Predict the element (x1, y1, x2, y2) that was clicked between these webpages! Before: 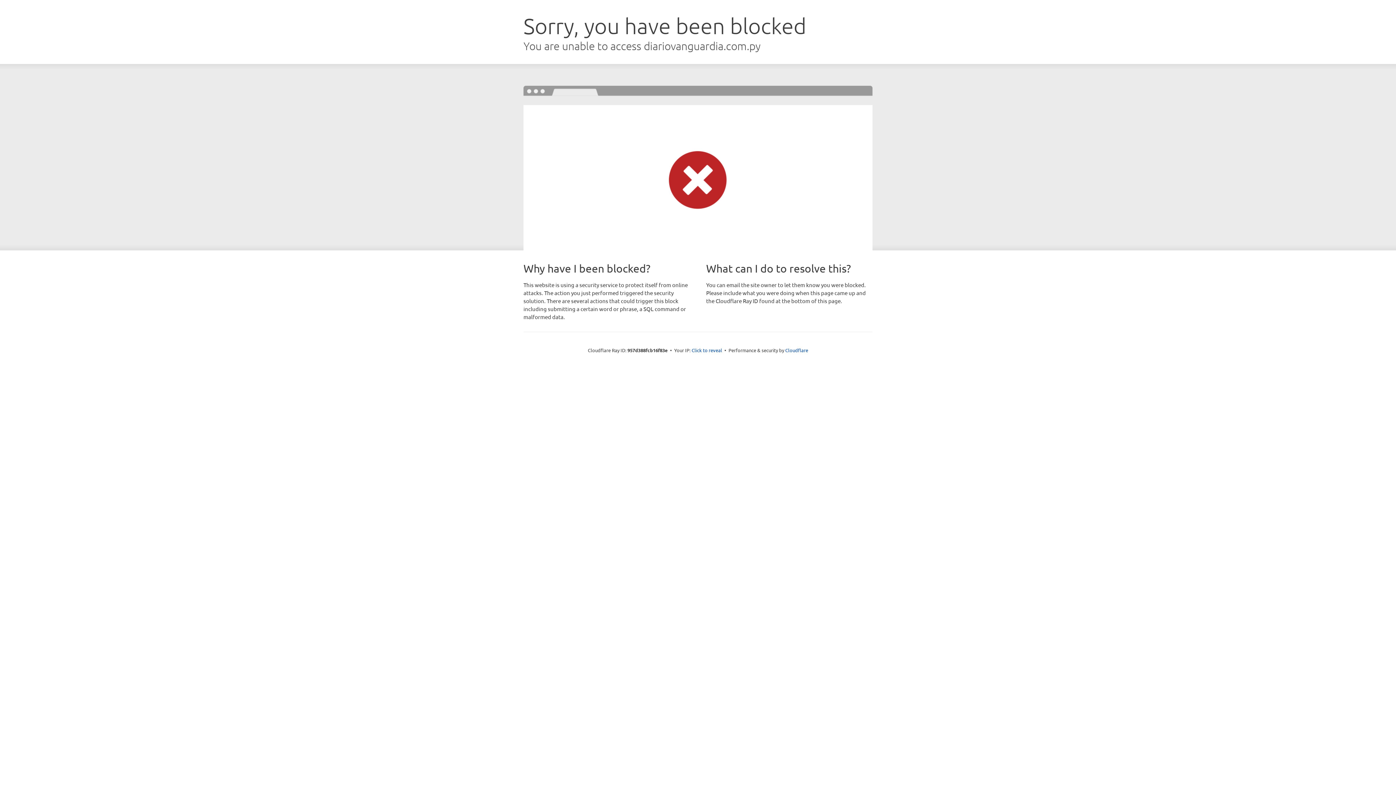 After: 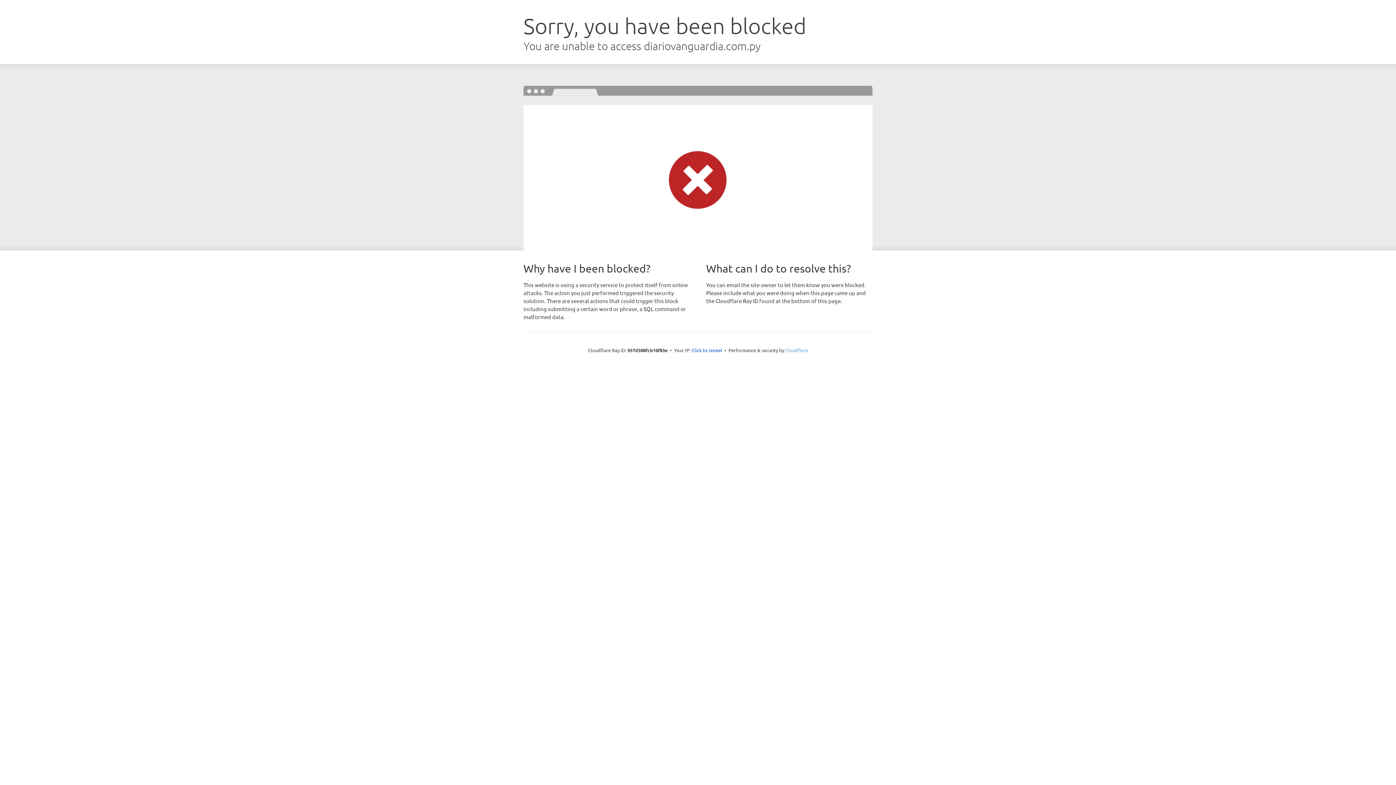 Action: label: Cloudflare bbox: (785, 347, 808, 353)